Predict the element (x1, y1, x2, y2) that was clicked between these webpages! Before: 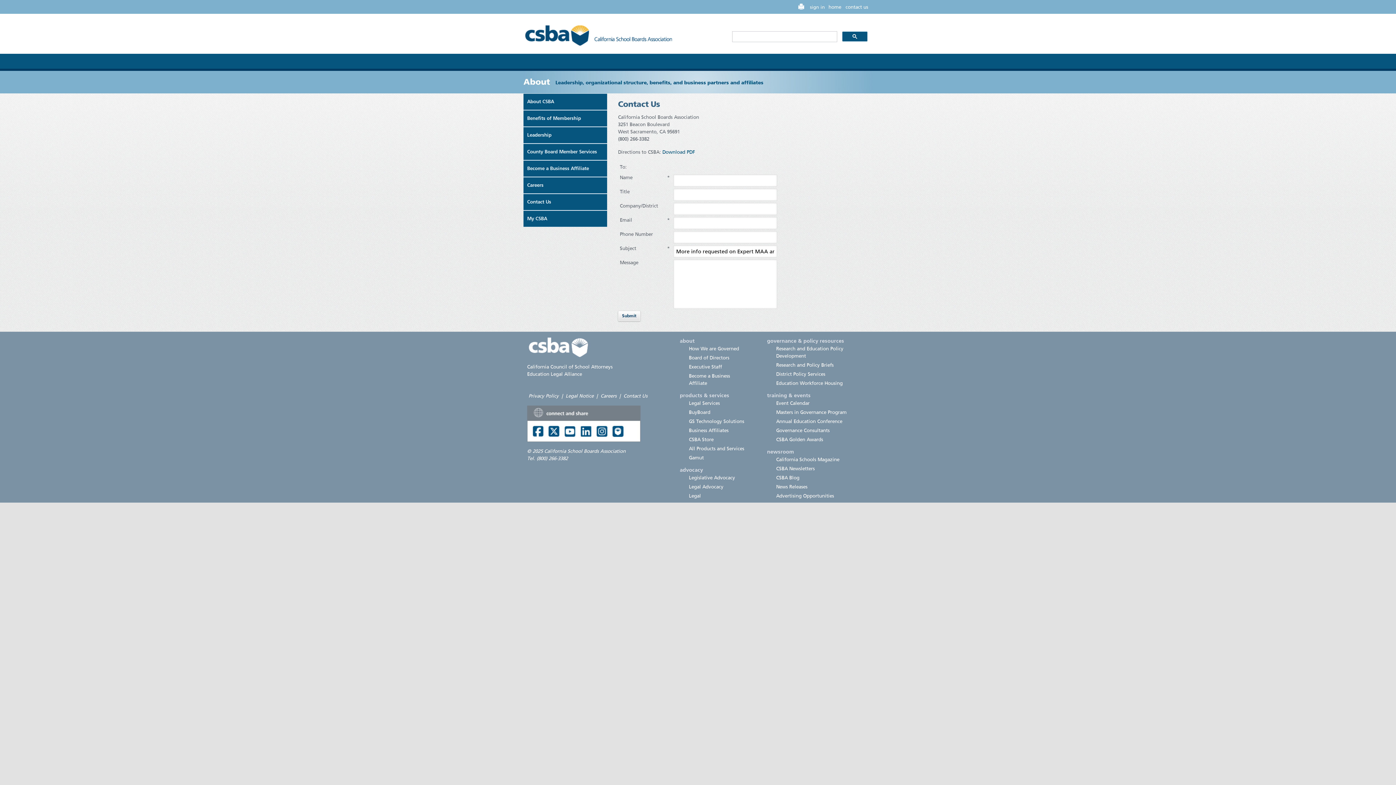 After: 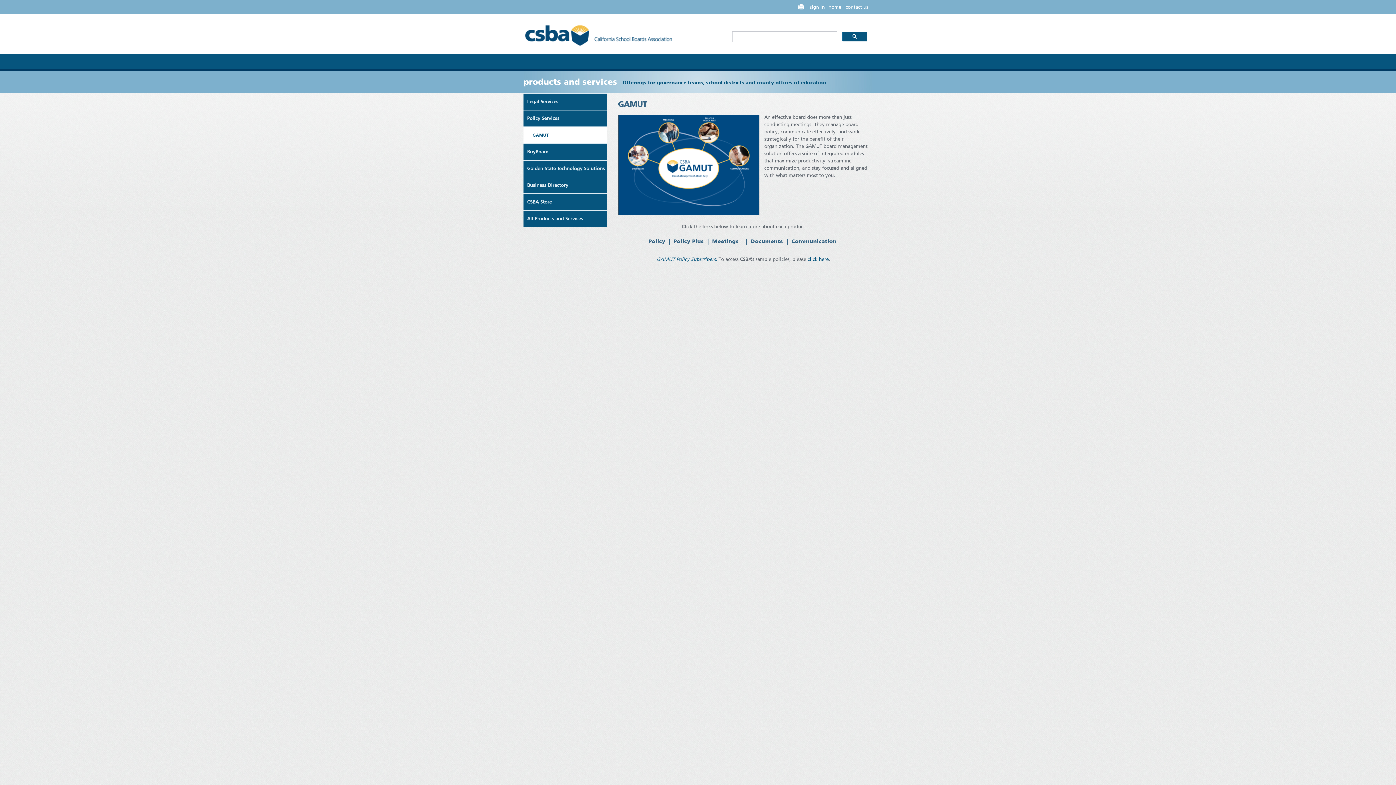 Action: label: Gamut bbox: (689, 455, 704, 460)